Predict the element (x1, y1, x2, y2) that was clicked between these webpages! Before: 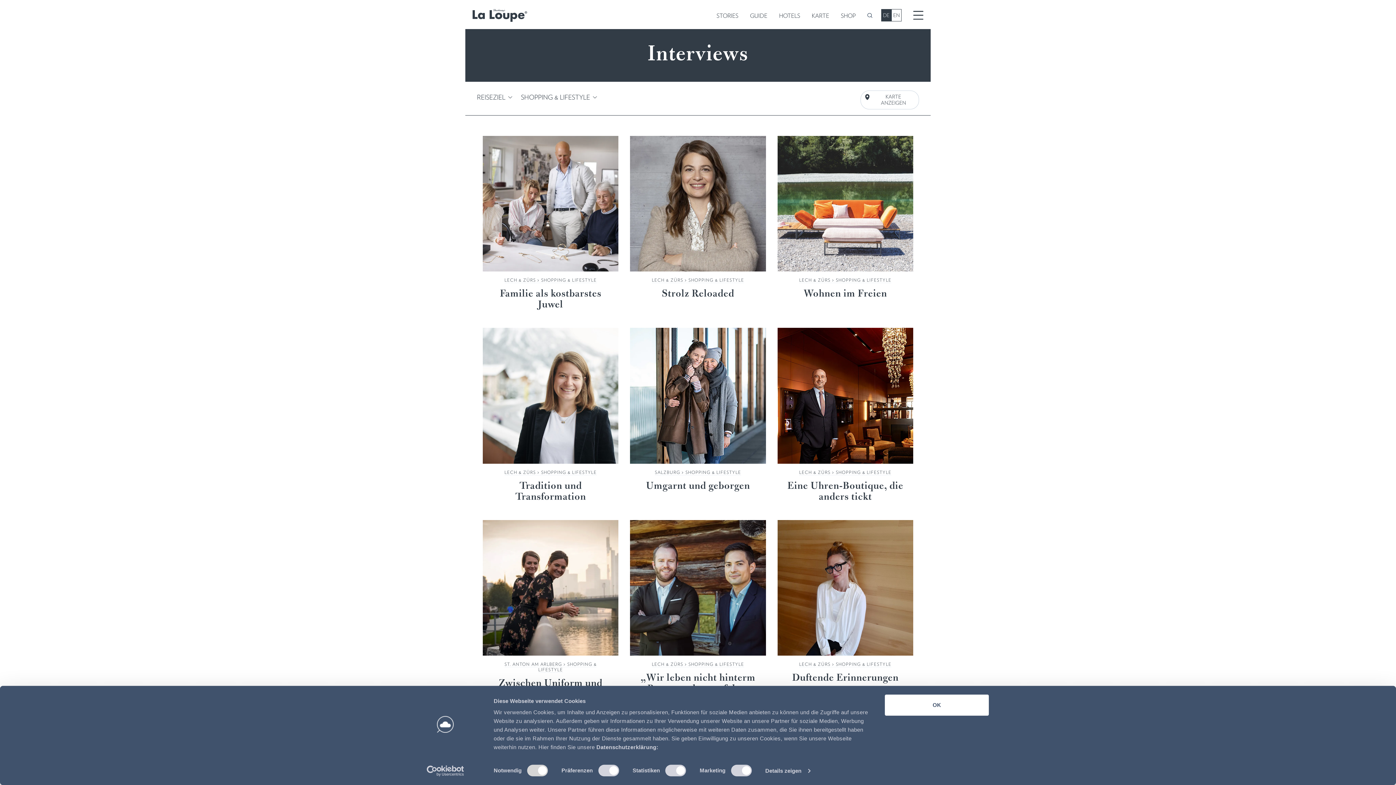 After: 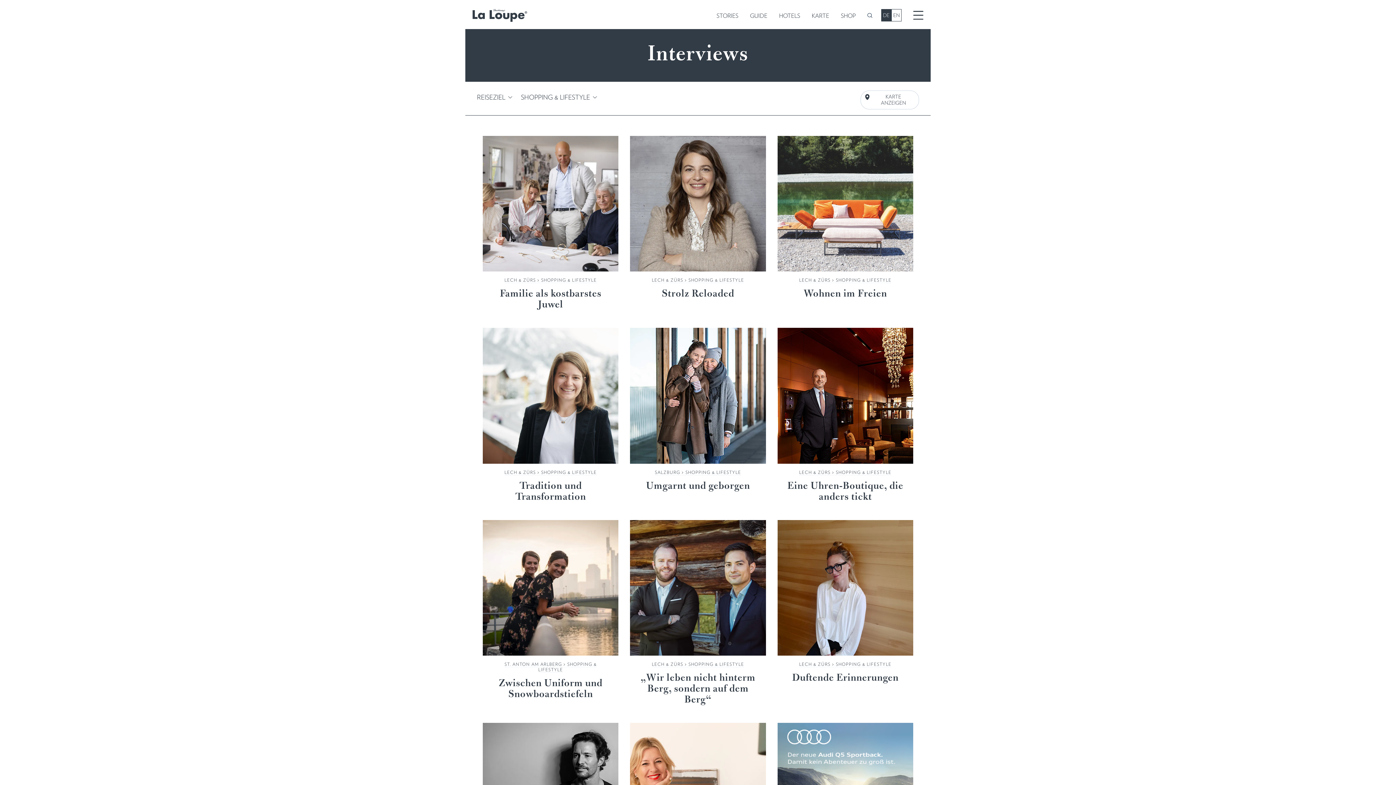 Action: bbox: (901, 9, 923, 19)